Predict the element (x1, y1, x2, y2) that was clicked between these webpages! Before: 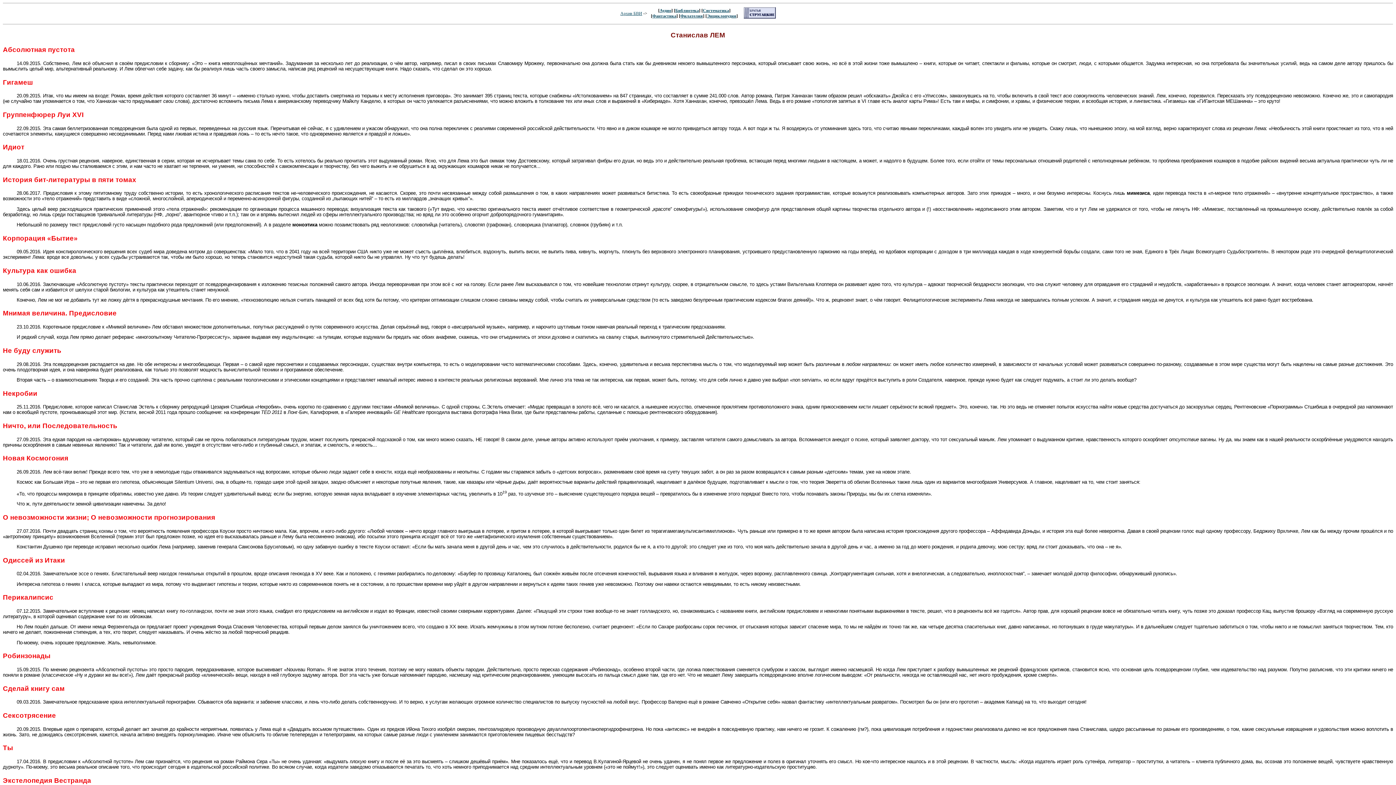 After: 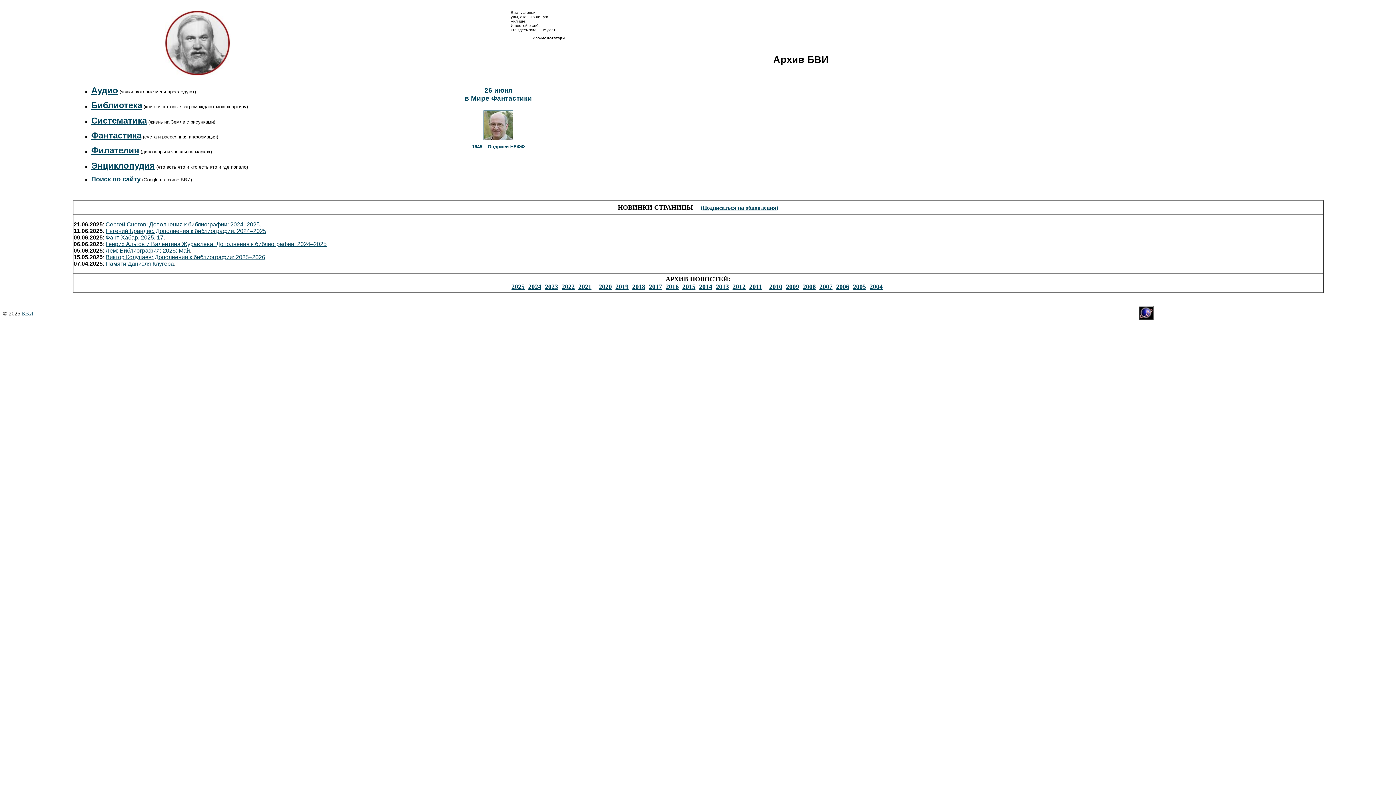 Action: bbox: (620, 10, 642, 16) label: Архив БВИ